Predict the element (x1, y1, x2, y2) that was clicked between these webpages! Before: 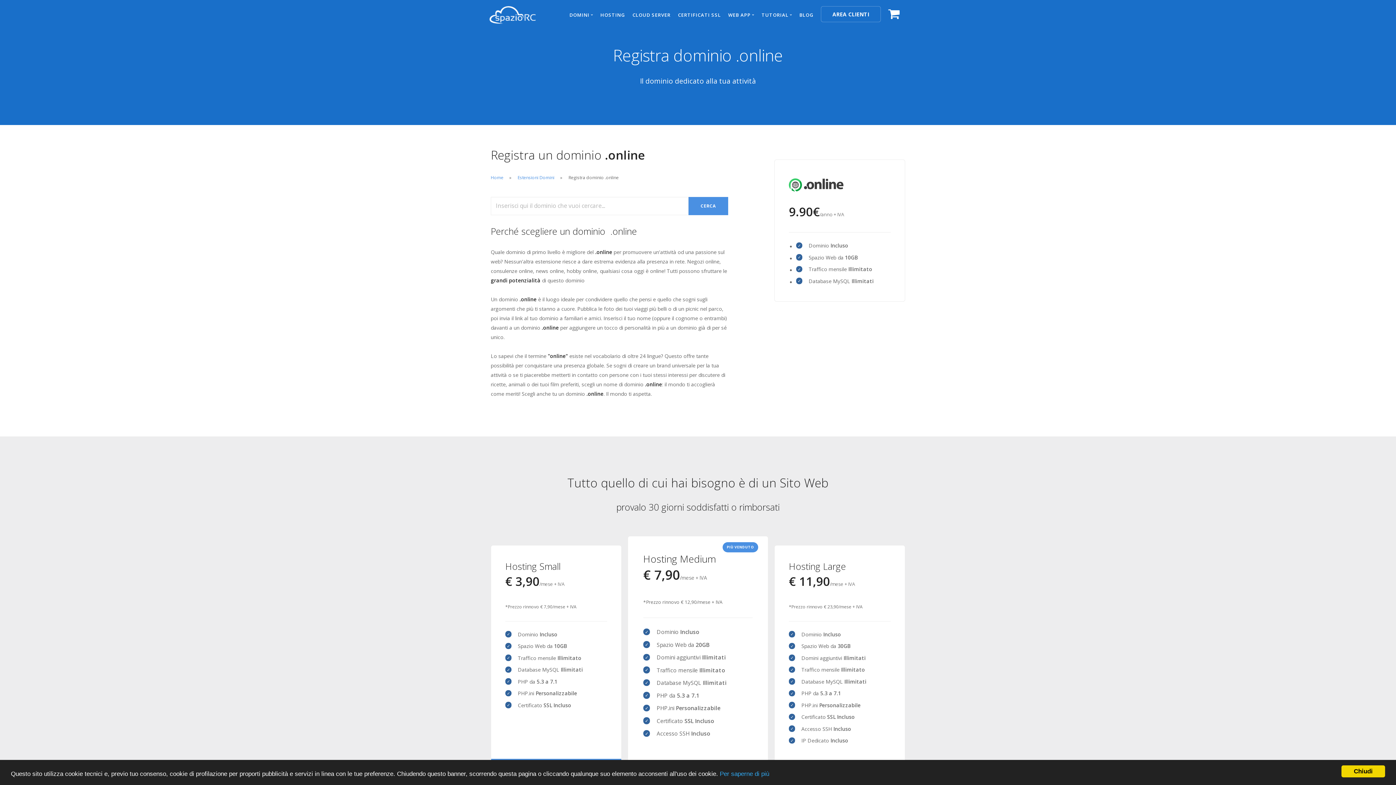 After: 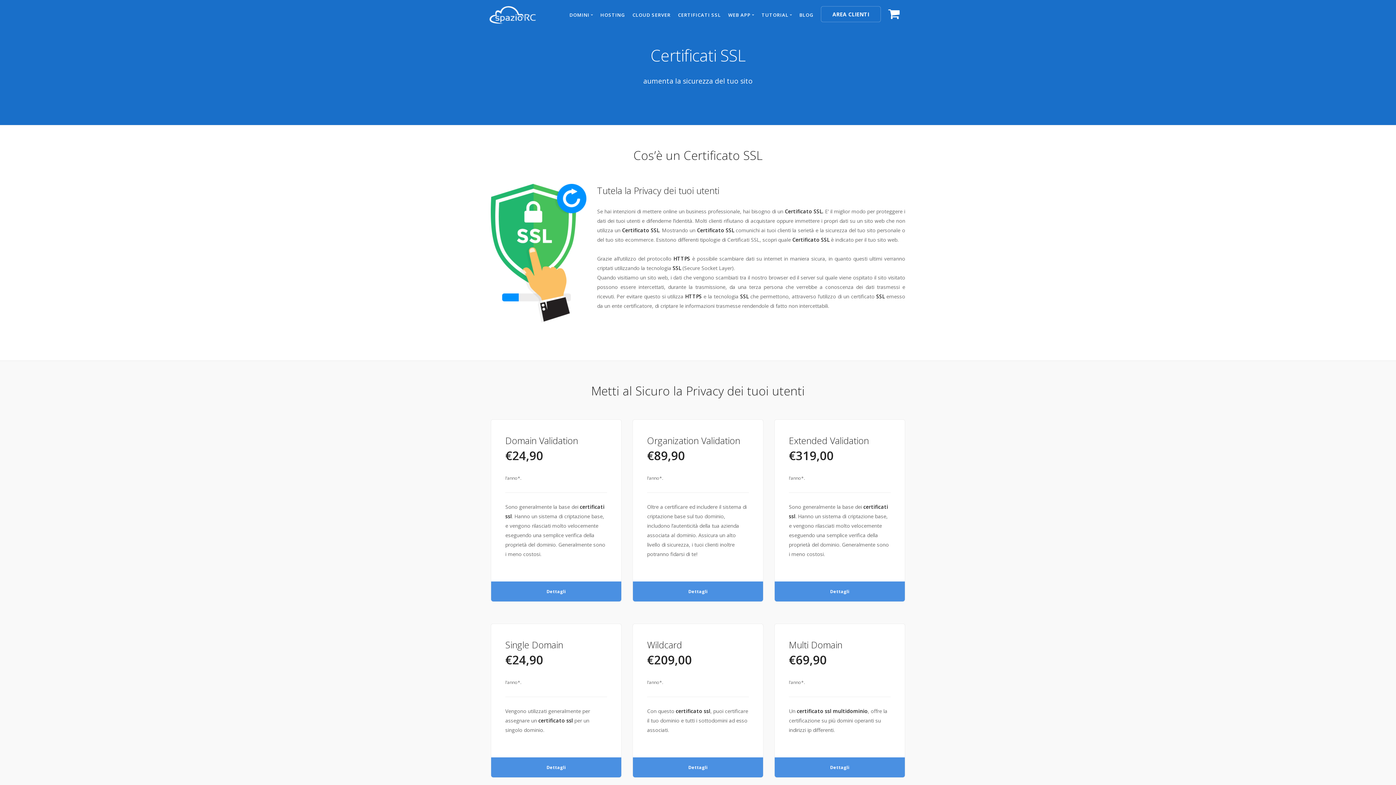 Action: label: CERTIFICATI SSL bbox: (678, 11, 721, 18)